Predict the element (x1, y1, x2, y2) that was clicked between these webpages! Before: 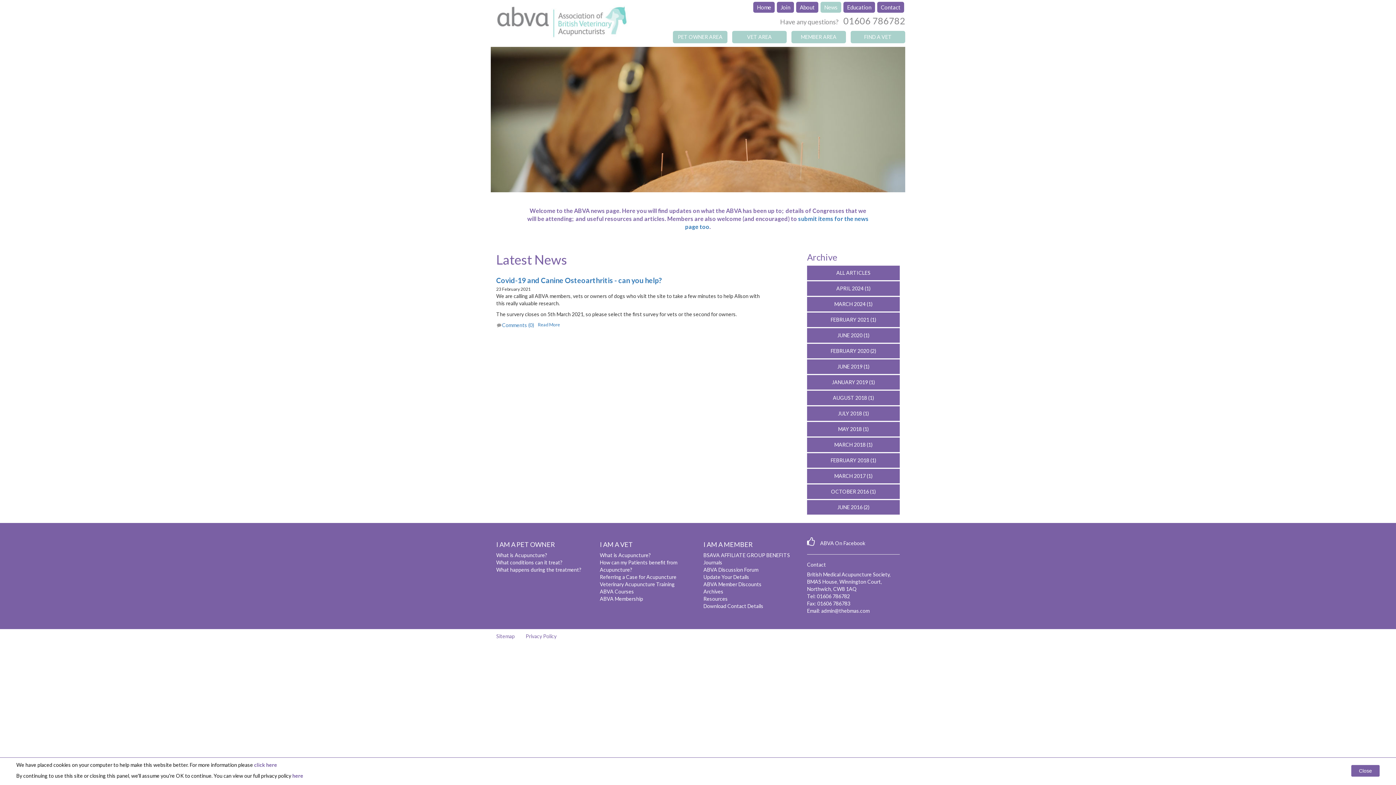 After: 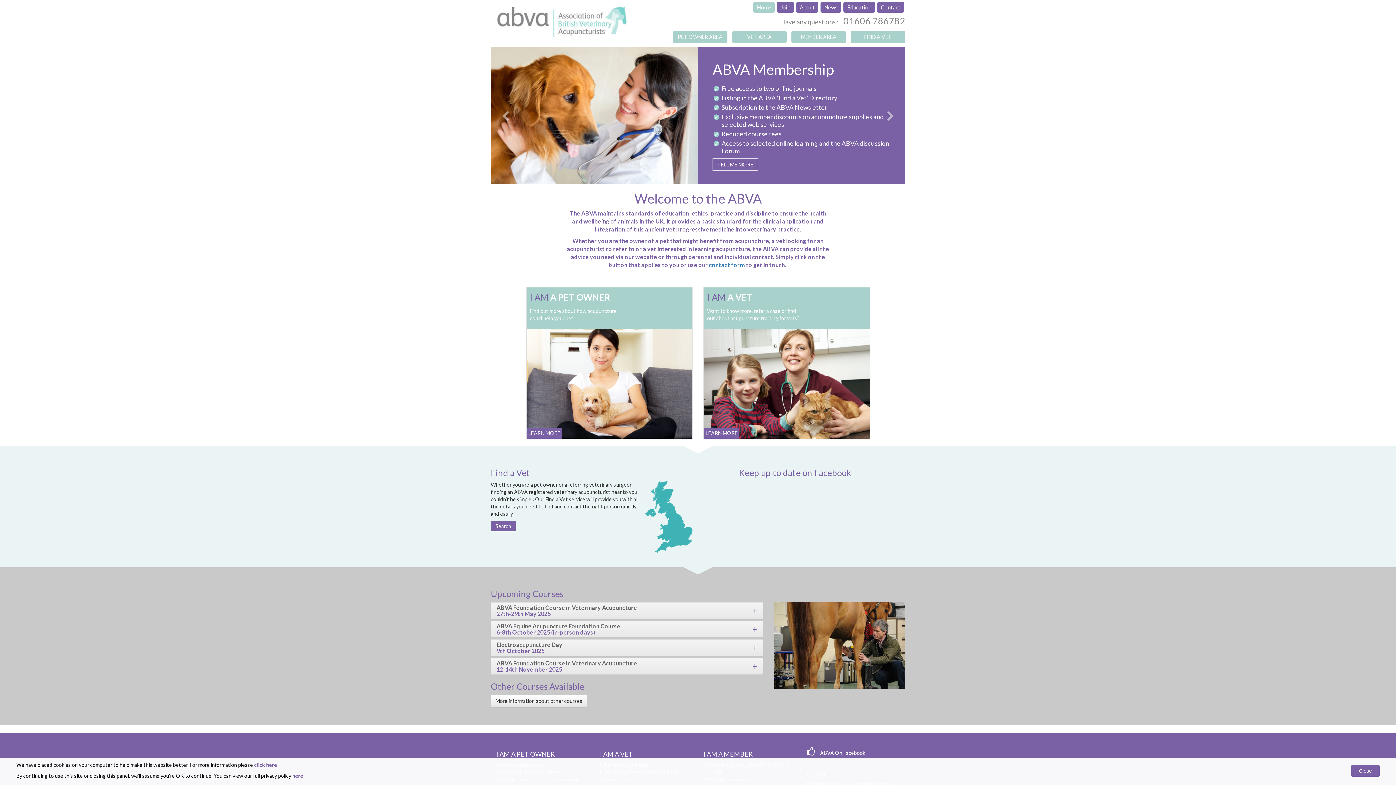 Action: label: Home bbox: (753, 1, 774, 12)